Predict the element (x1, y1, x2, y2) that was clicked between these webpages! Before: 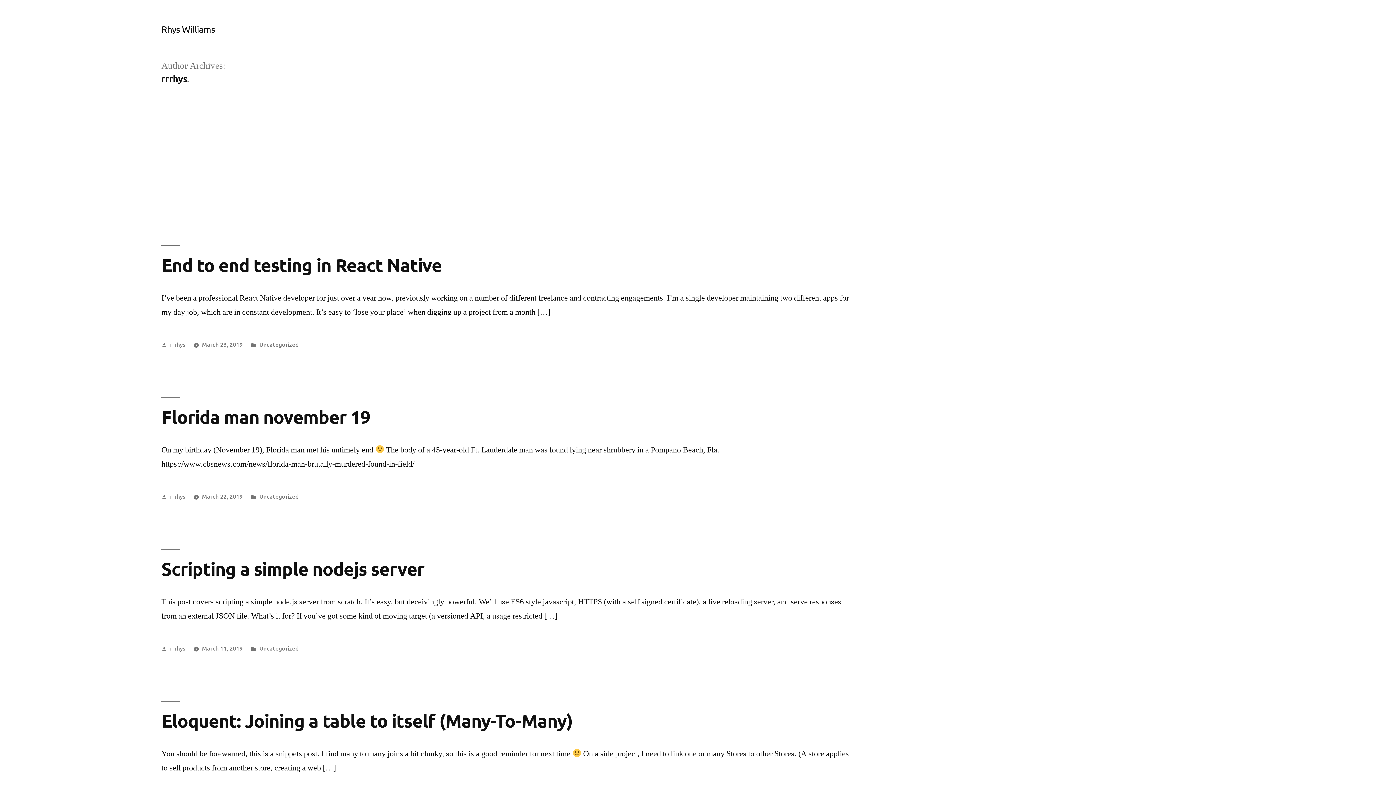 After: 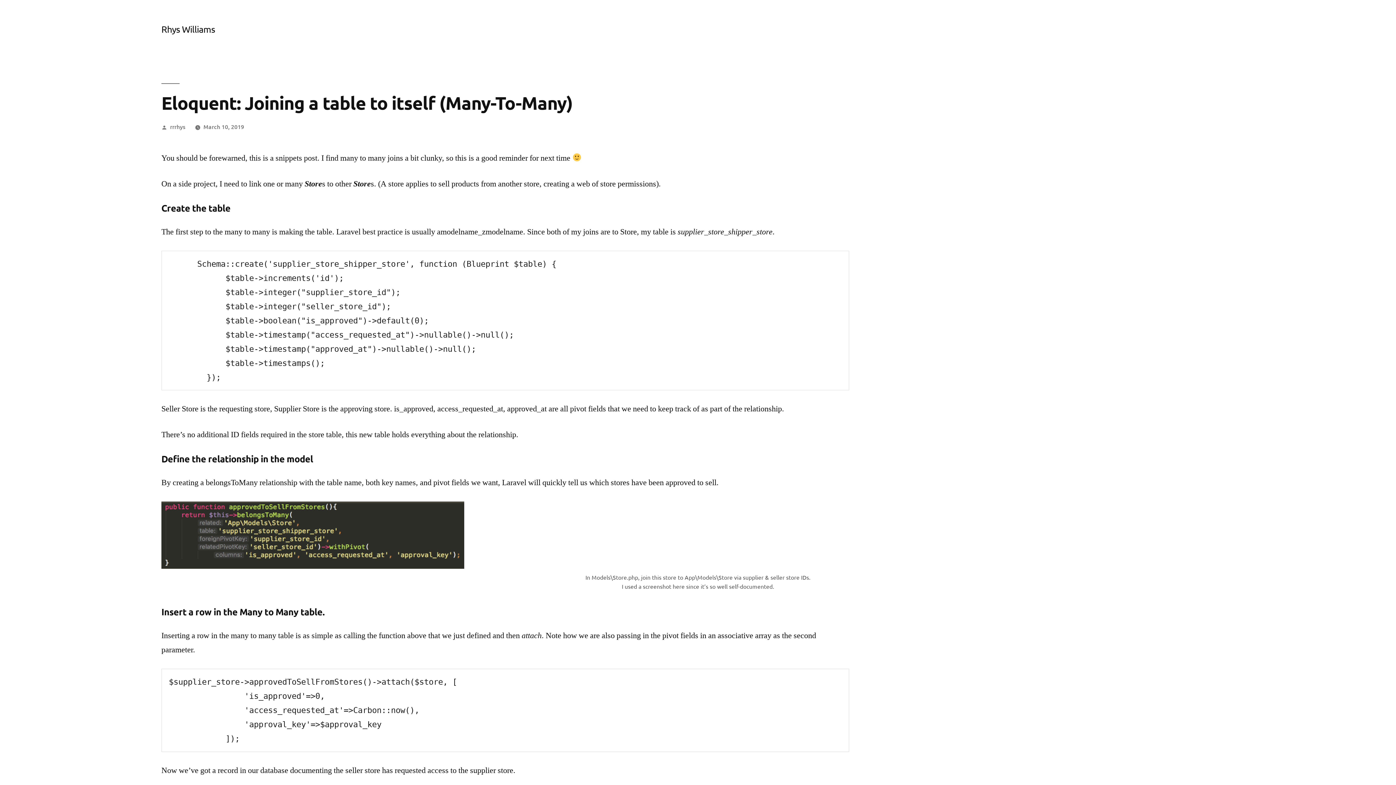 Action: bbox: (161, 709, 572, 732) label: Eloquent: Joining a table to itself (Many-To-Many)